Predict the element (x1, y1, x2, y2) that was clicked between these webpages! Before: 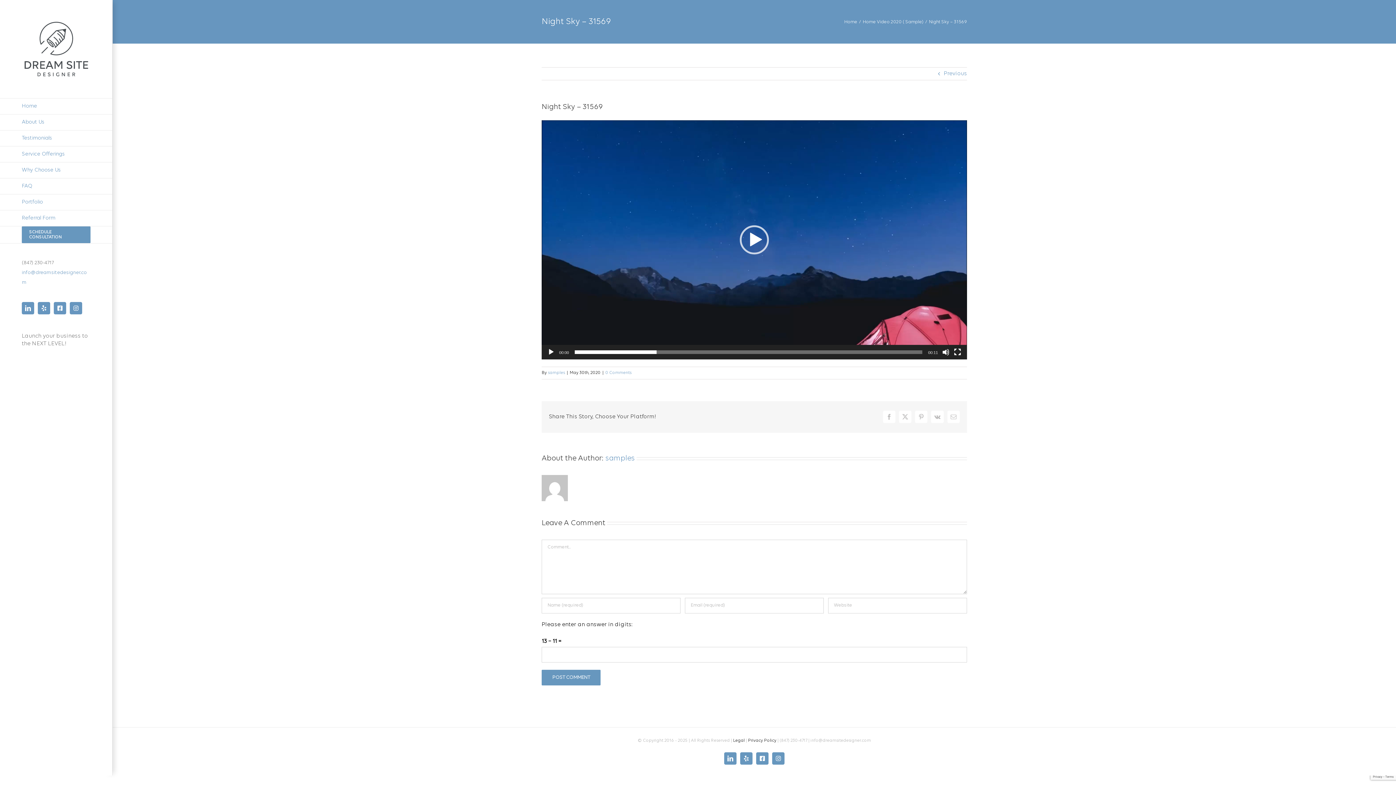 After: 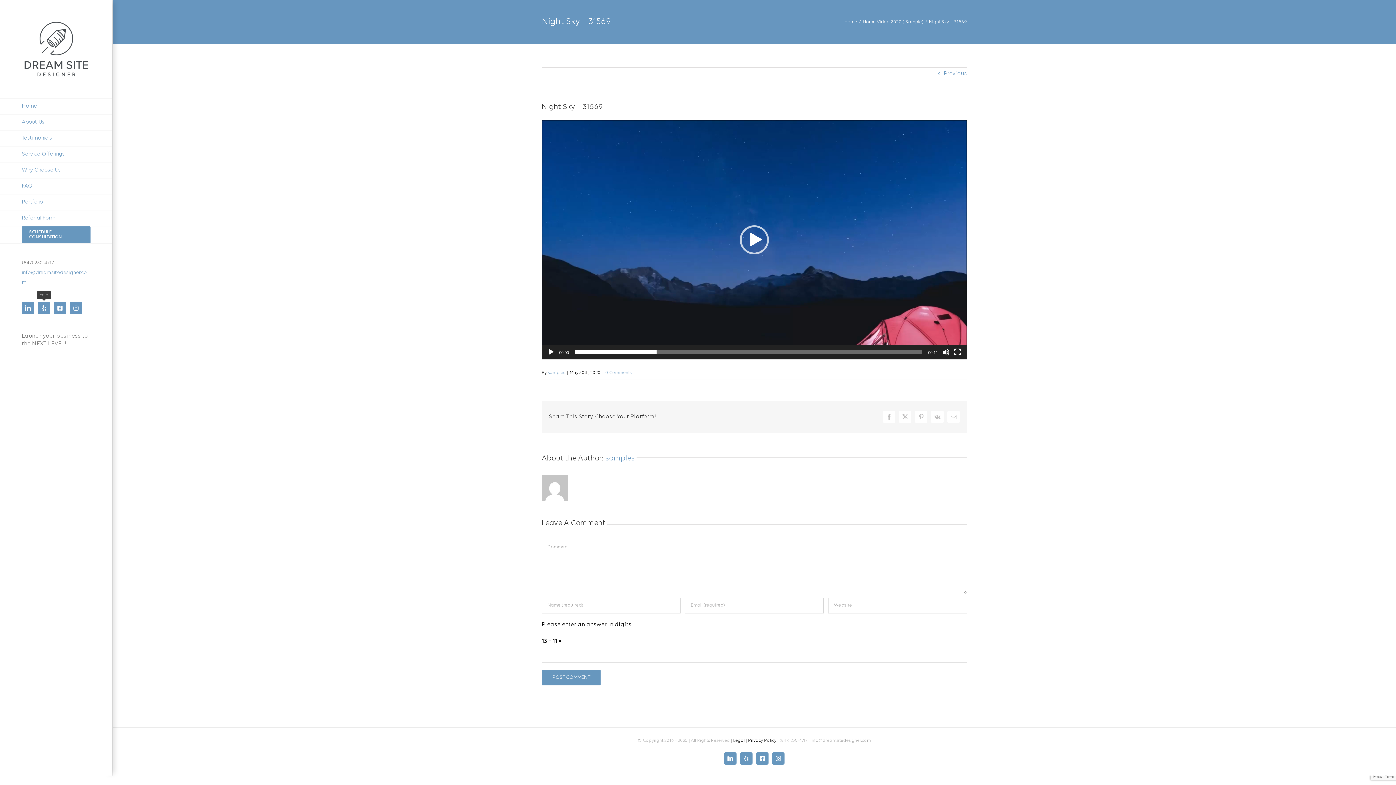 Action: label: Yelp bbox: (37, 302, 50, 314)